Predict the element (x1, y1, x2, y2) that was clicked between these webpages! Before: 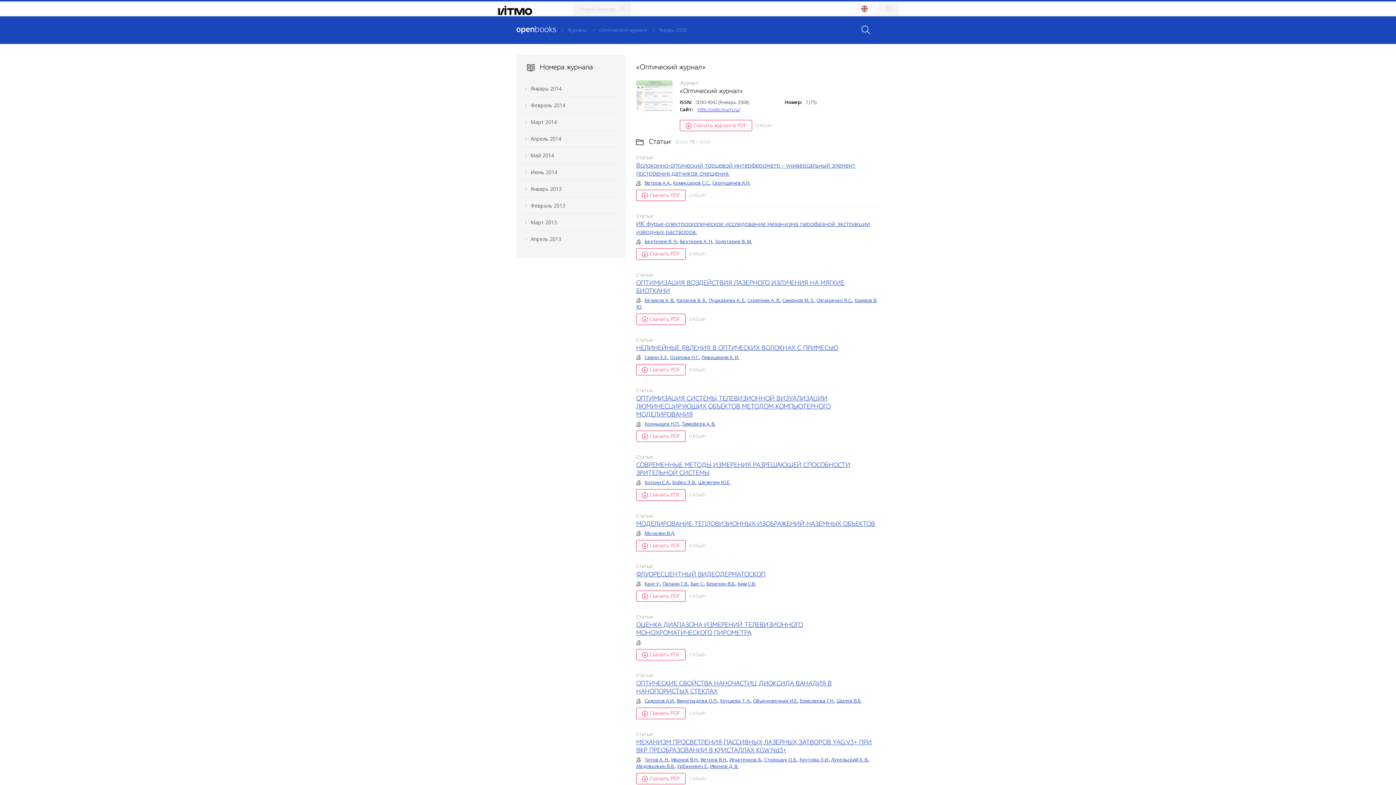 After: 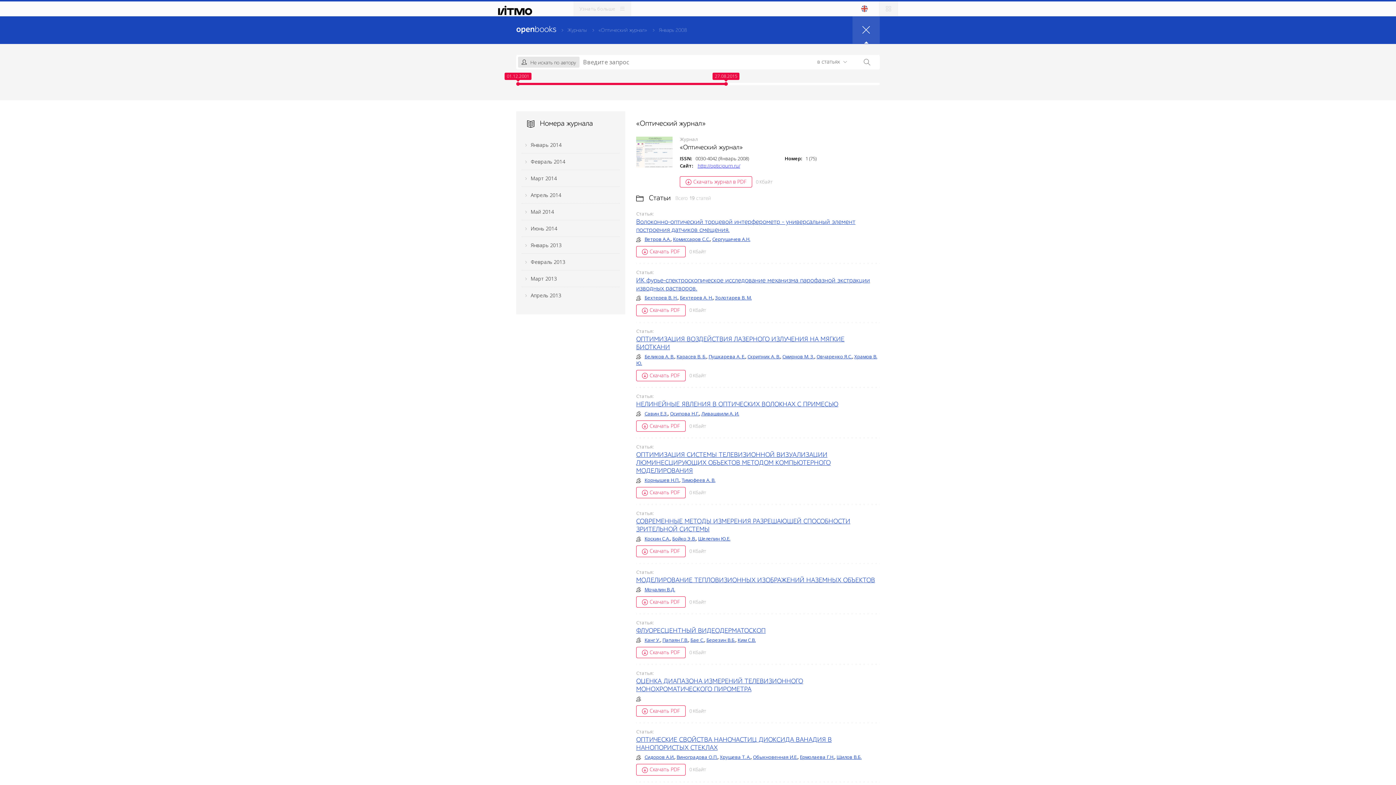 Action: bbox: (852, 16, 880, 43)